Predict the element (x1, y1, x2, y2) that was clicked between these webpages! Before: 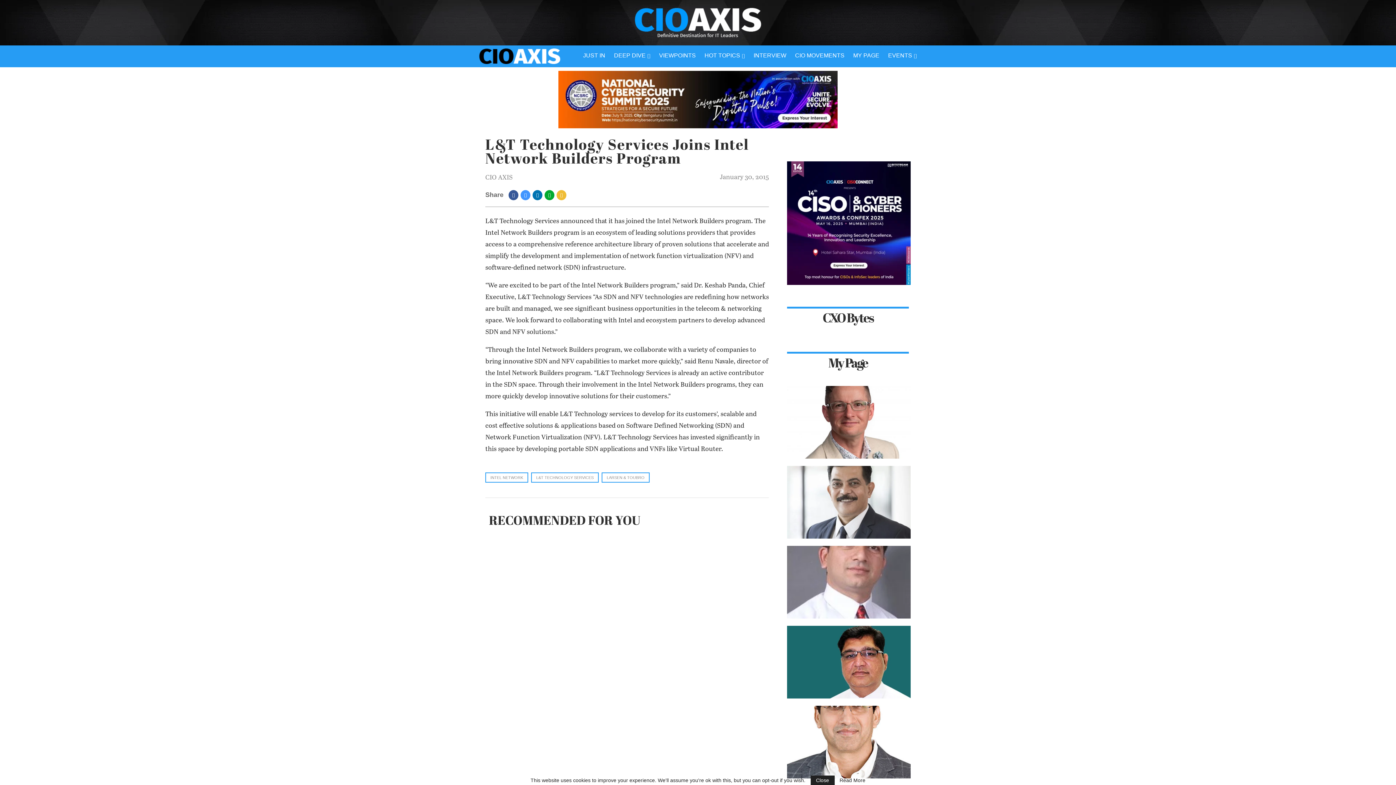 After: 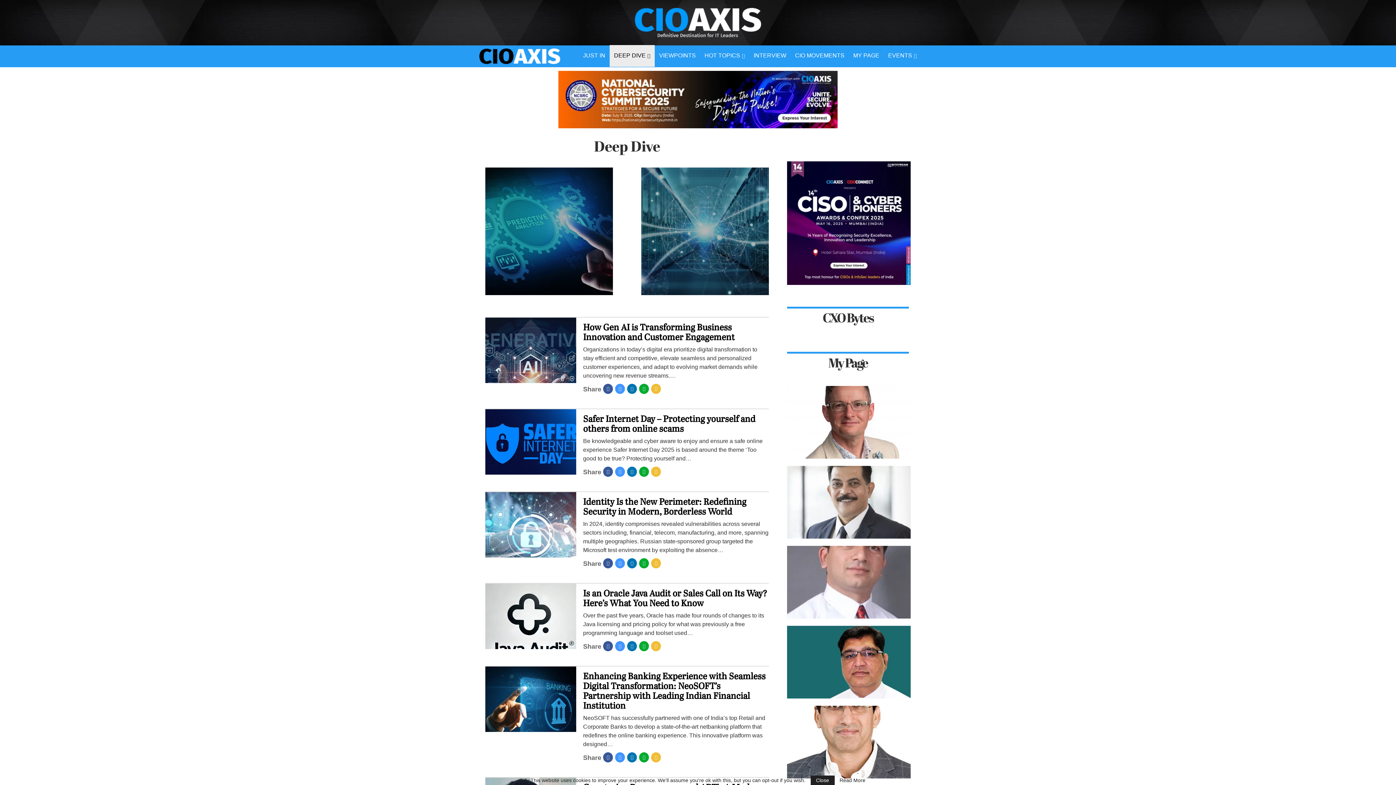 Action: bbox: (609, 45, 654, 66) label: DEEP DIVE